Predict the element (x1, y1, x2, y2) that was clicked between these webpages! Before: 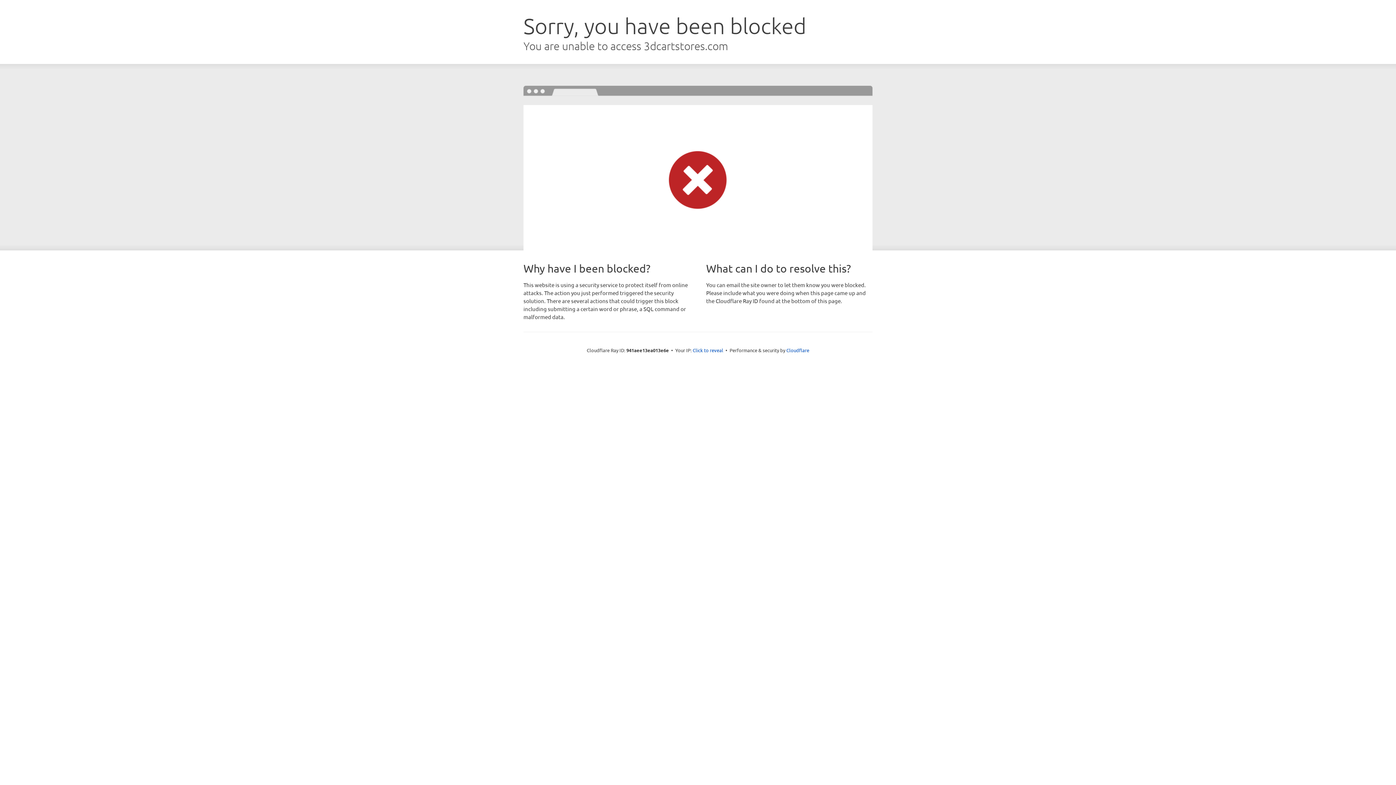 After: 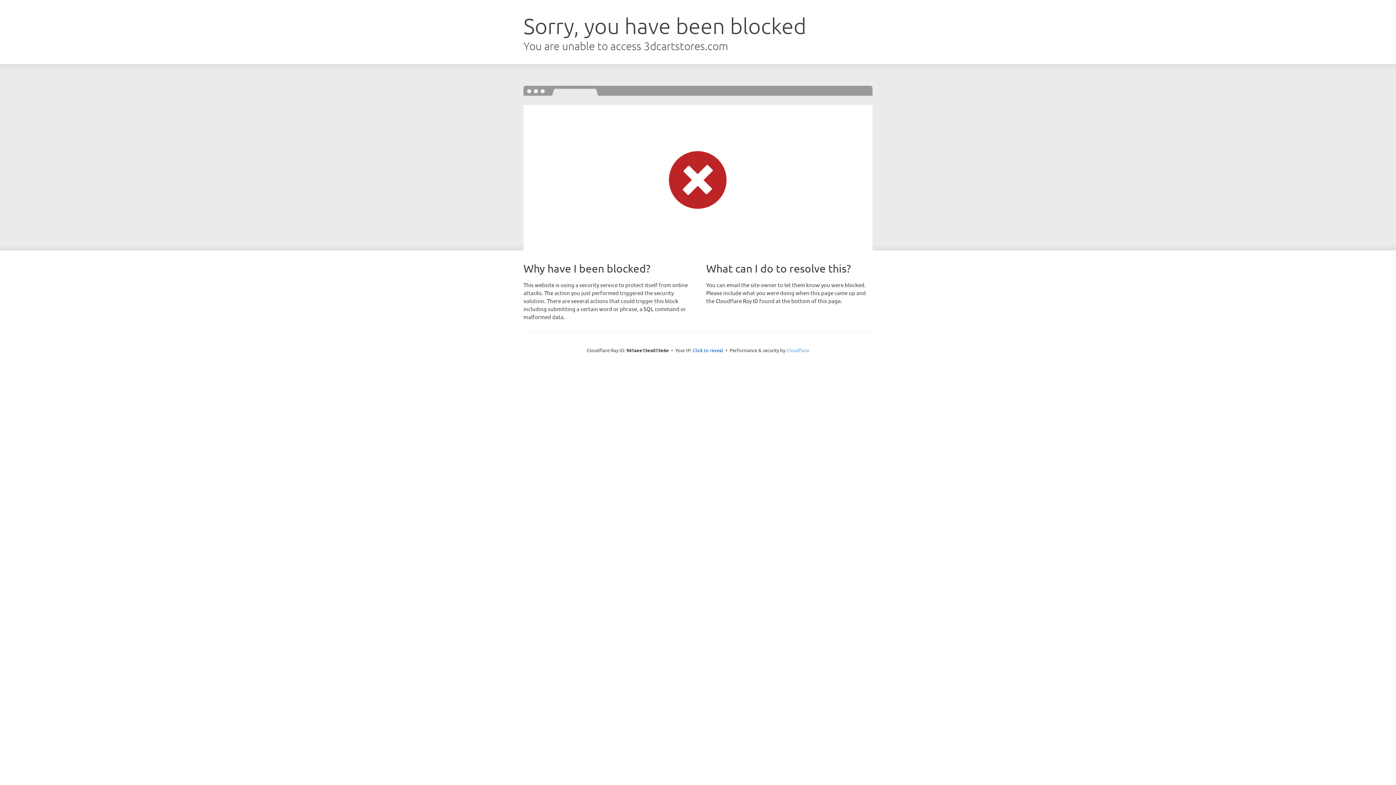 Action: bbox: (786, 347, 809, 353) label: Cloudflare